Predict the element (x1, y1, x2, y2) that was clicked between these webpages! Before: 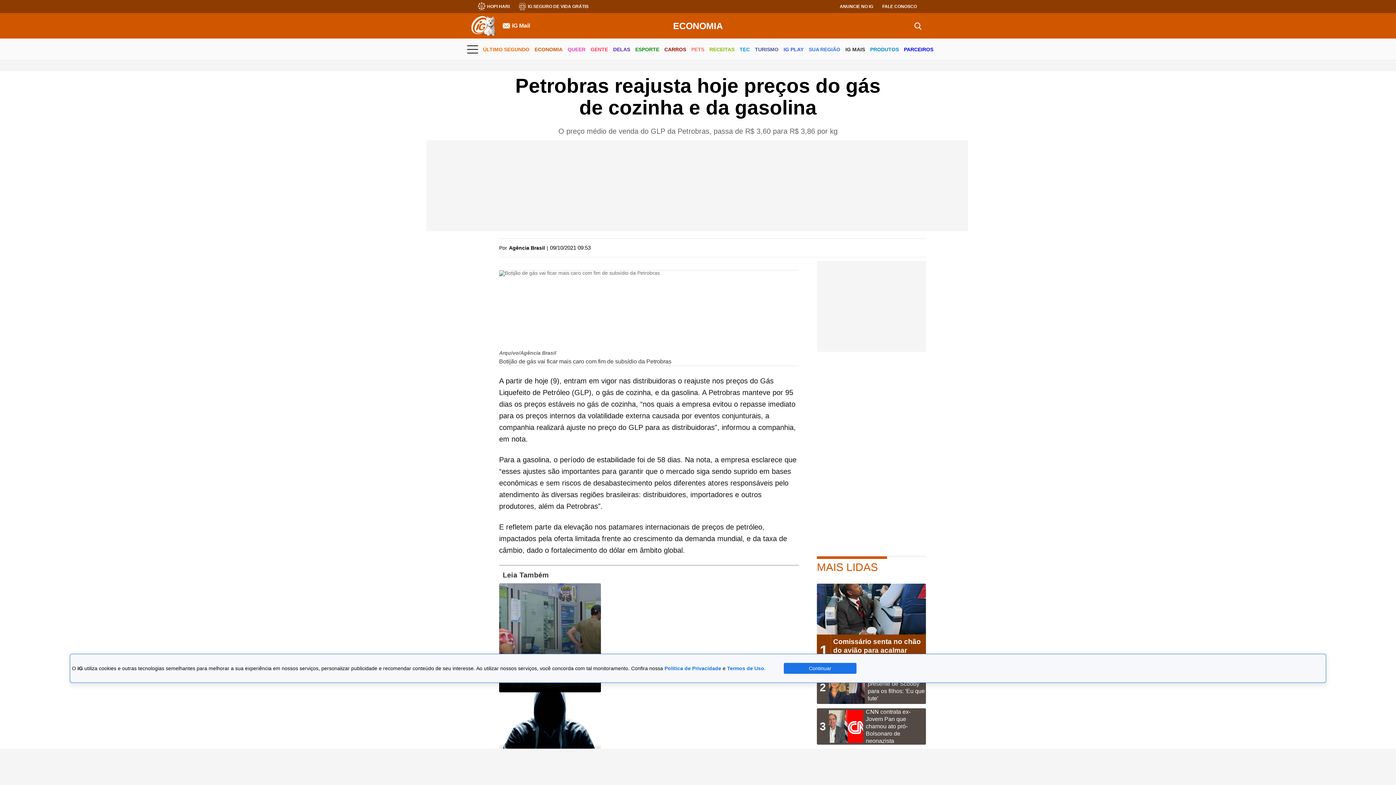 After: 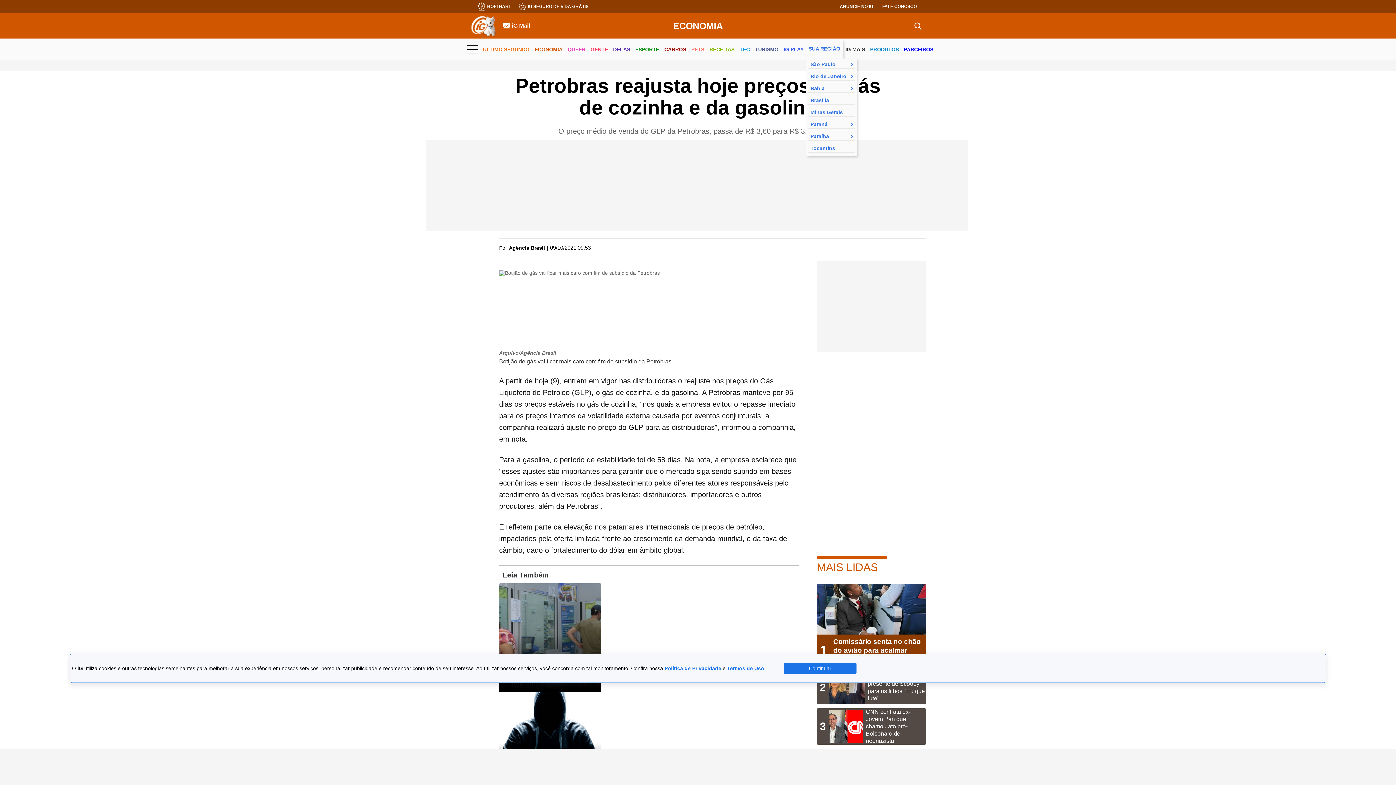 Action: bbox: (808, 40, 840, 59) label: SUA REGIÃO